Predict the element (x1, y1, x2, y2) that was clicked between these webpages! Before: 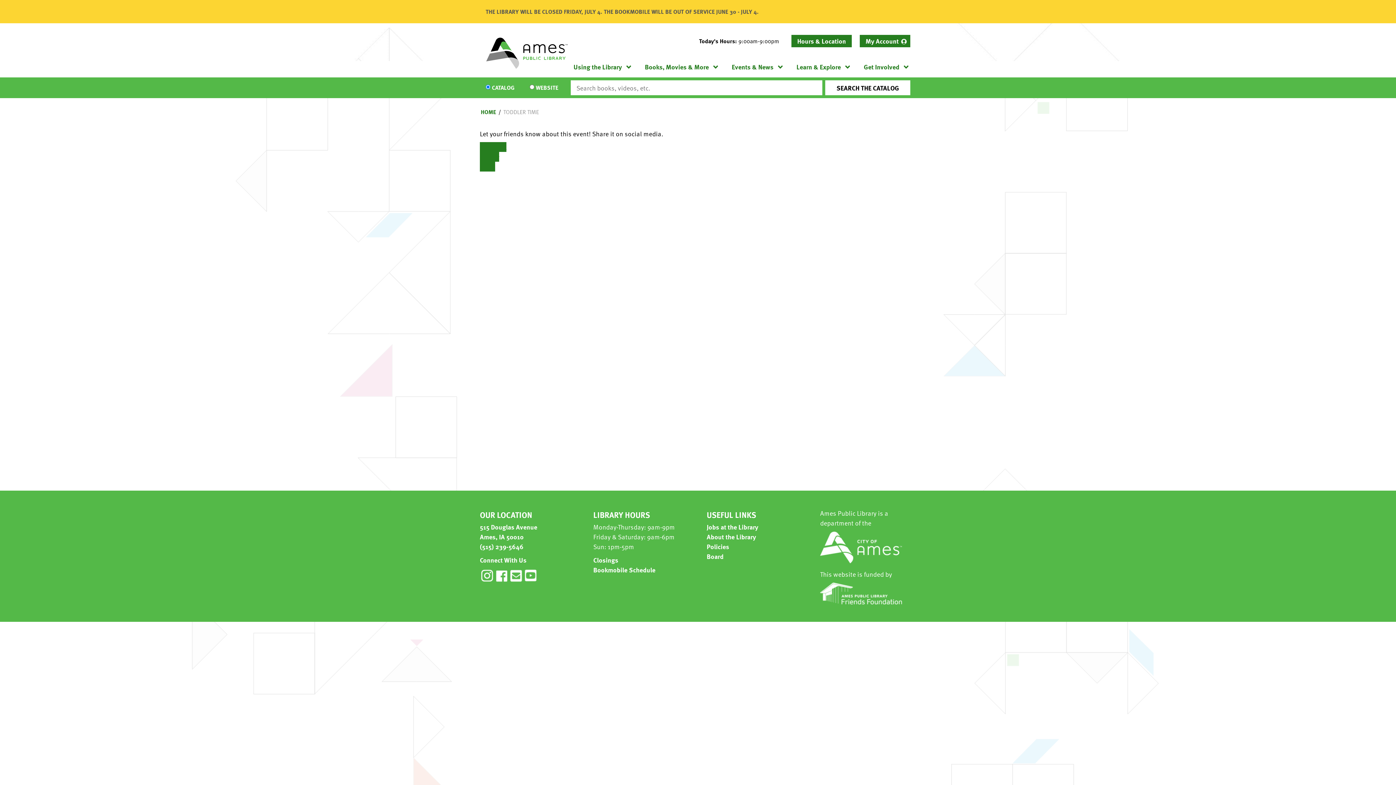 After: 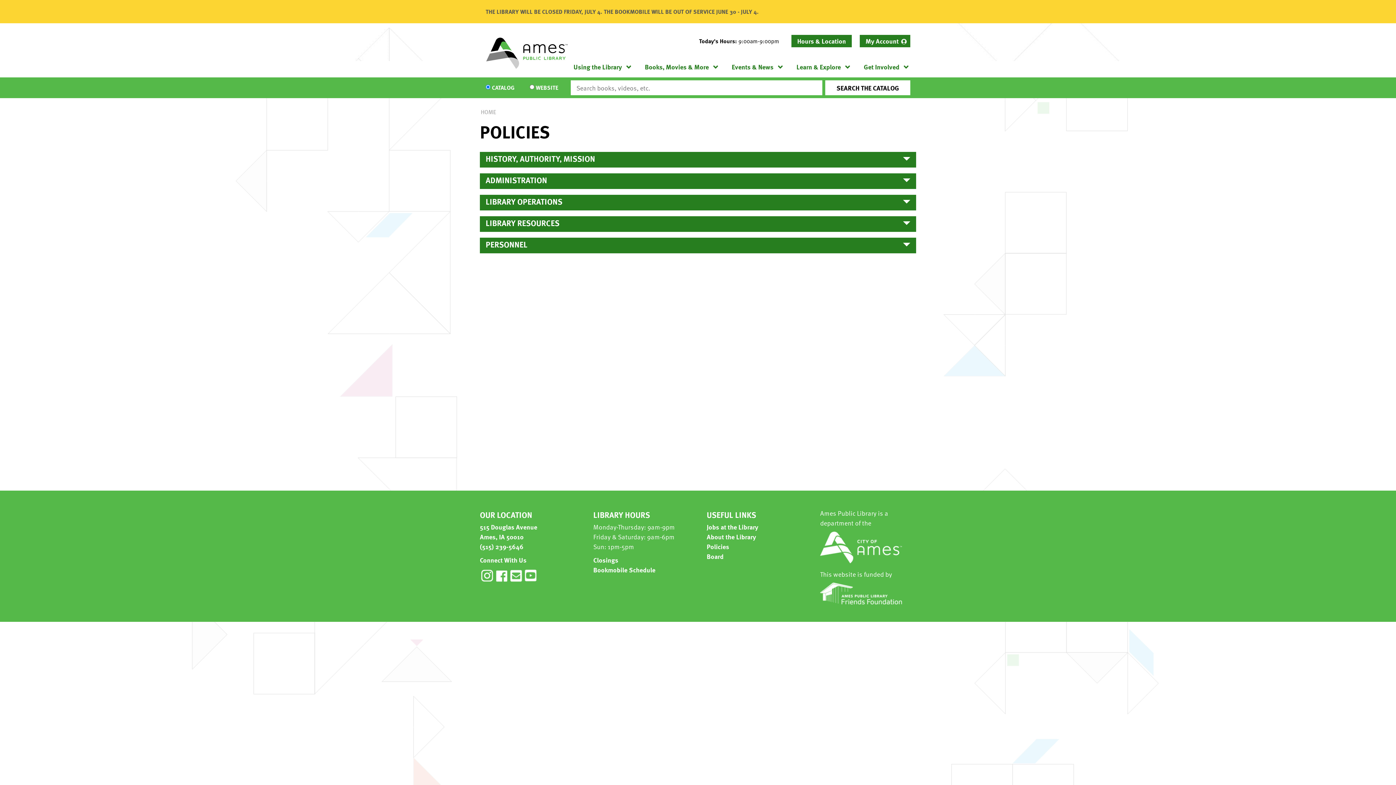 Action: label: Policies bbox: (706, 541, 729, 551)